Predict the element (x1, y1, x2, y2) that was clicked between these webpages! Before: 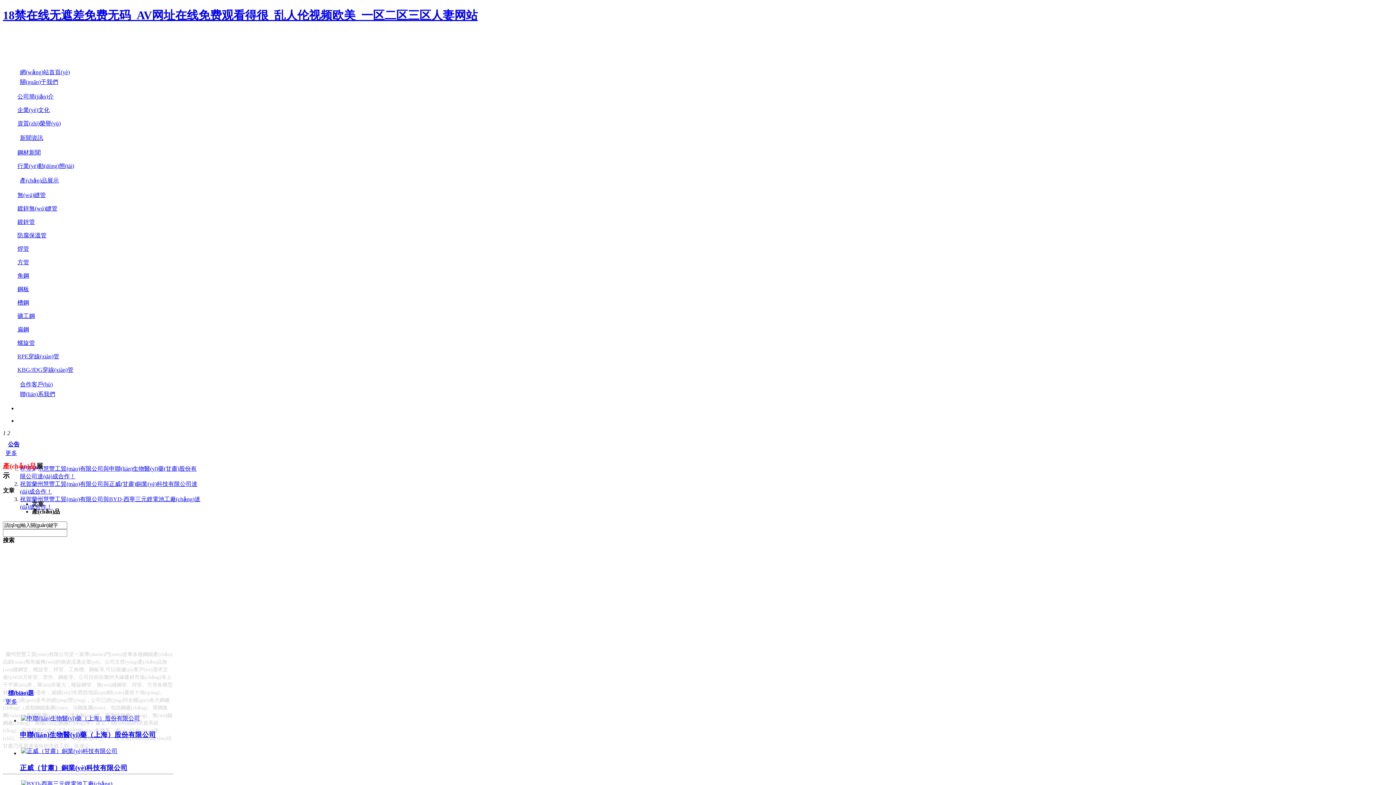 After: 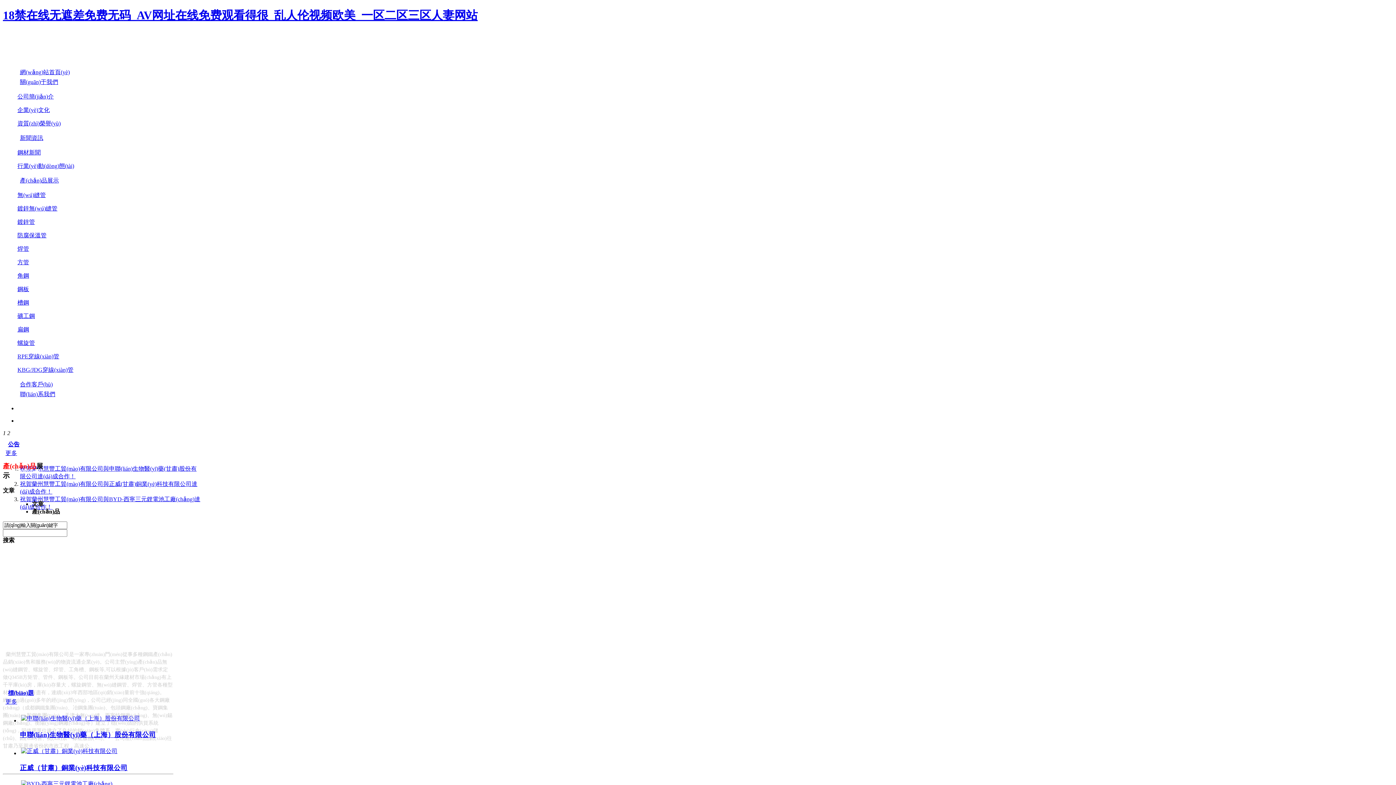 Action: label: 公告 bbox: (8, 441, 19, 447)